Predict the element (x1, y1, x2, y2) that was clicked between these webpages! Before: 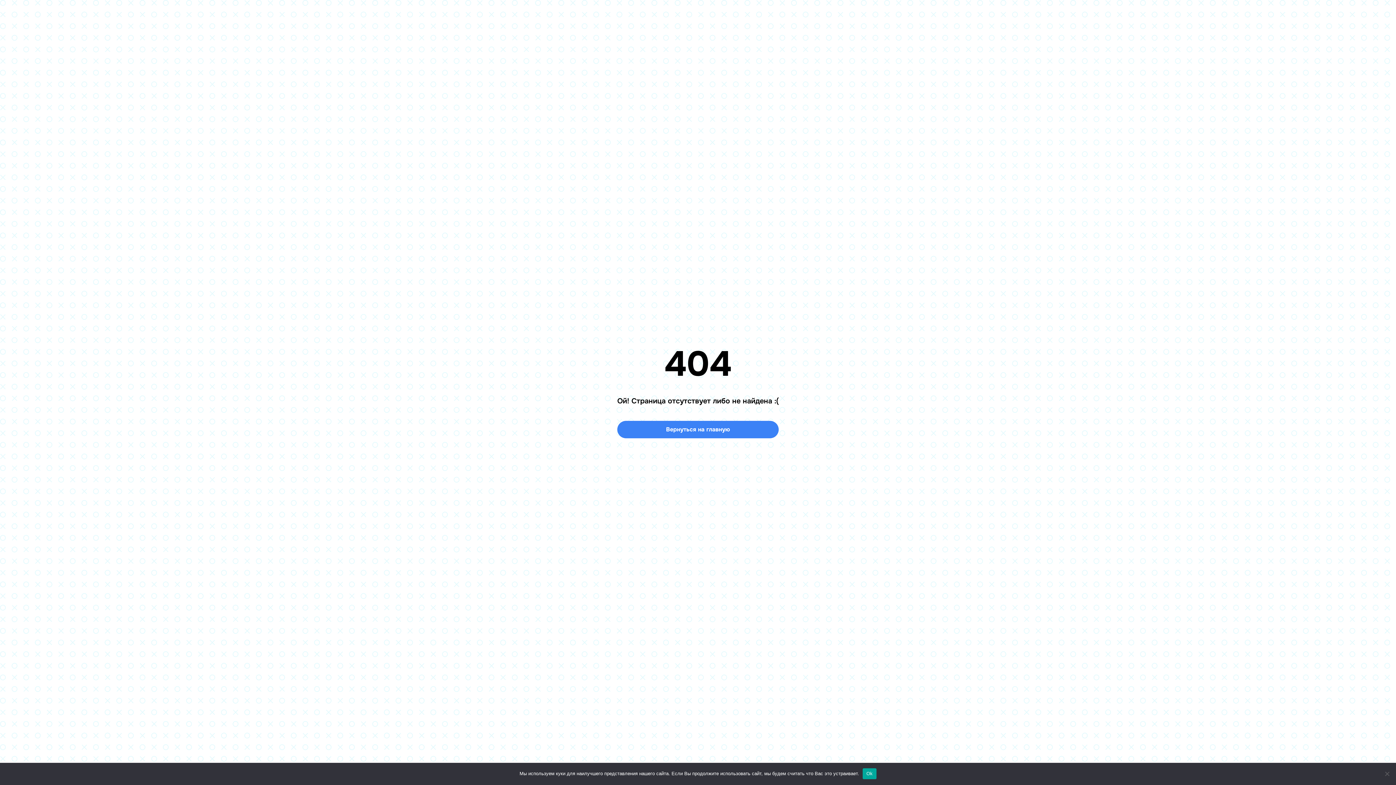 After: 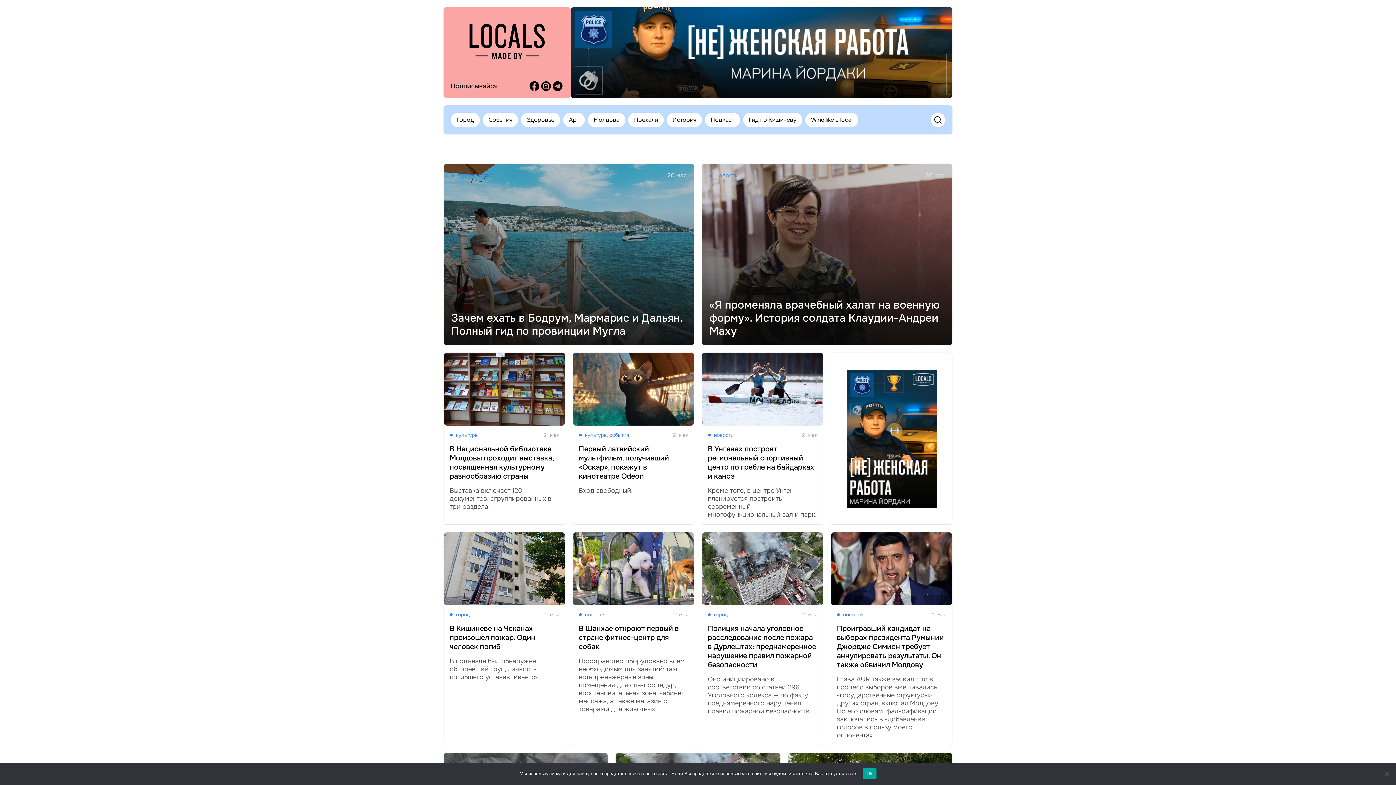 Action: bbox: (617, 421, 778, 438) label: Вернуться на главную